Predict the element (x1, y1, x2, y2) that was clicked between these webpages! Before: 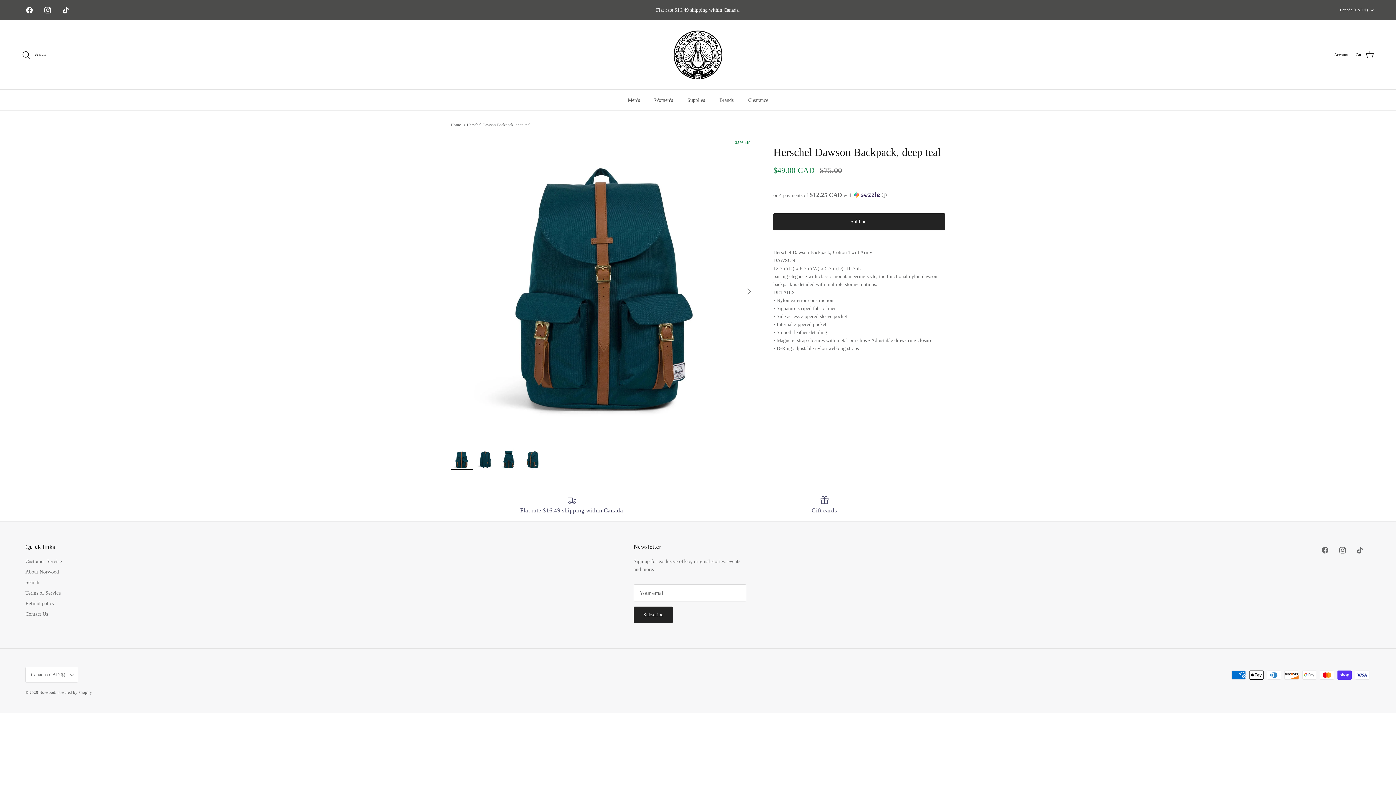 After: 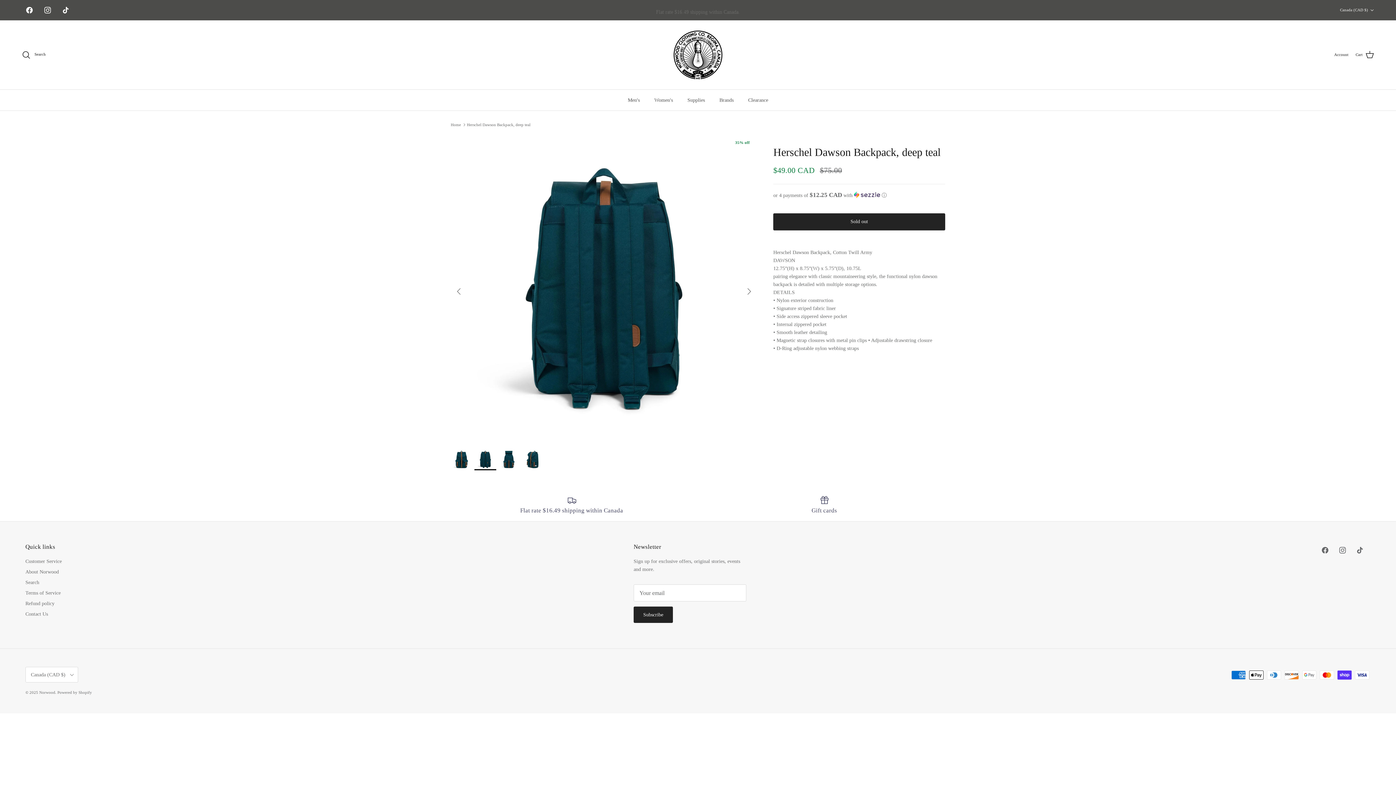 Action: bbox: (474, 448, 496, 470)